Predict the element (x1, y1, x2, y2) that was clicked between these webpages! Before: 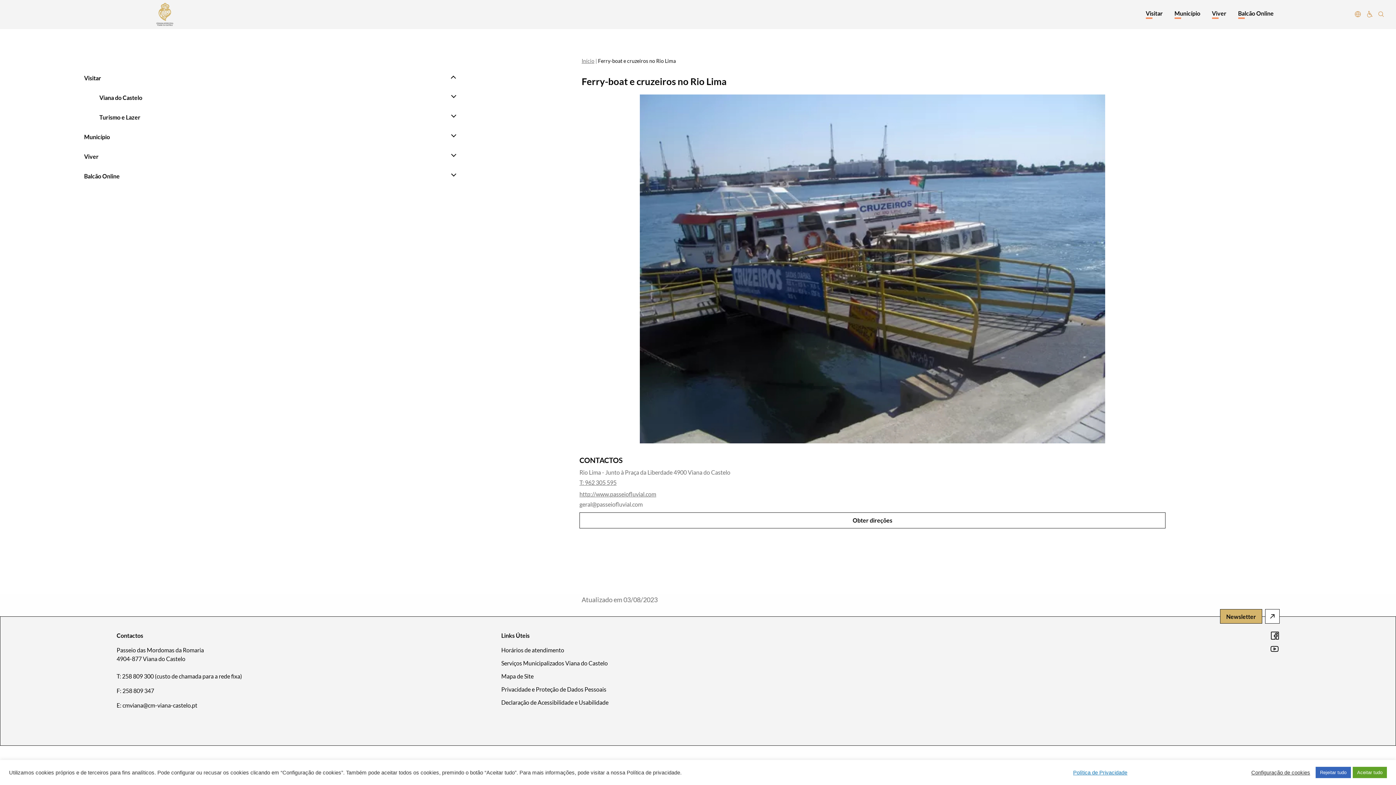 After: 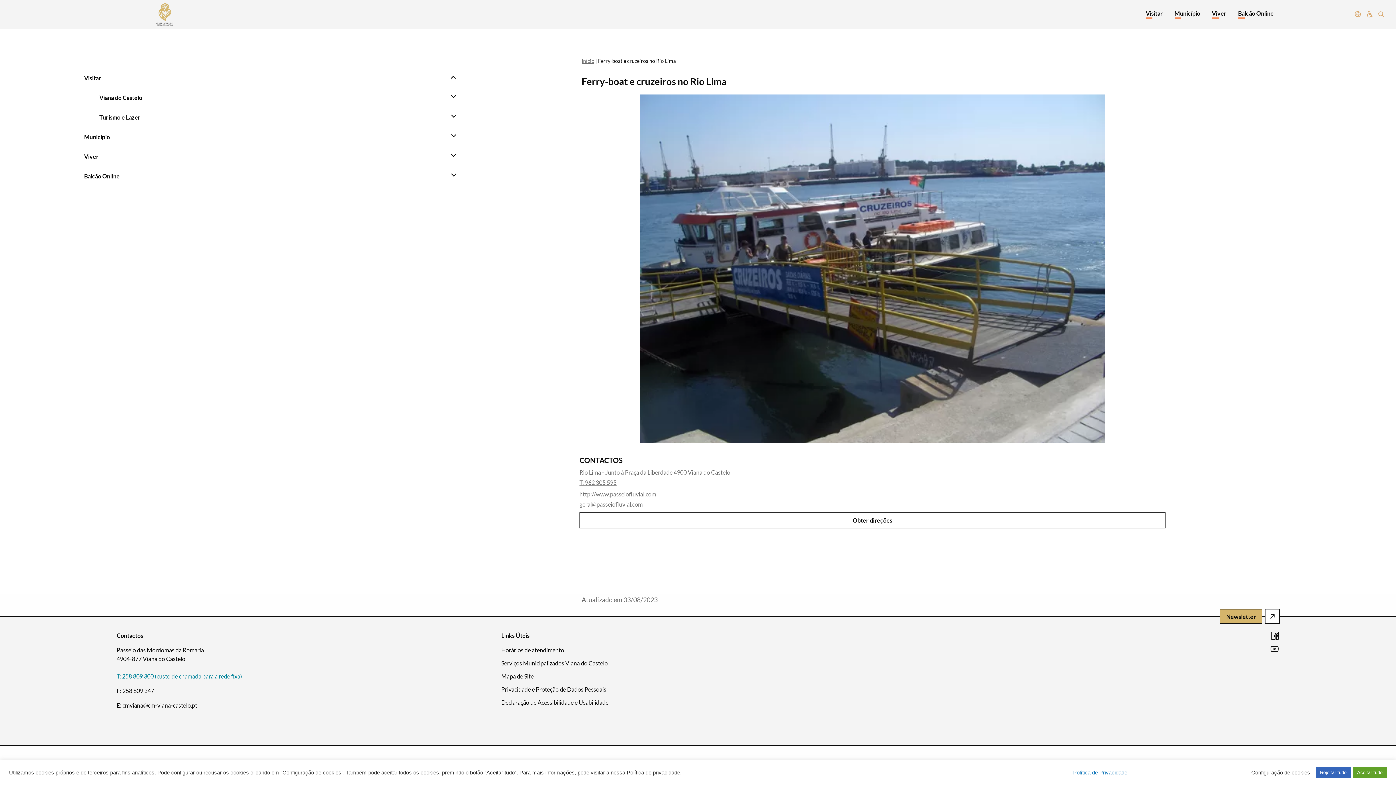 Action: bbox: (116, 672, 492, 681) label: T: 258 809 300 (custo de chamada para a rede fixa)